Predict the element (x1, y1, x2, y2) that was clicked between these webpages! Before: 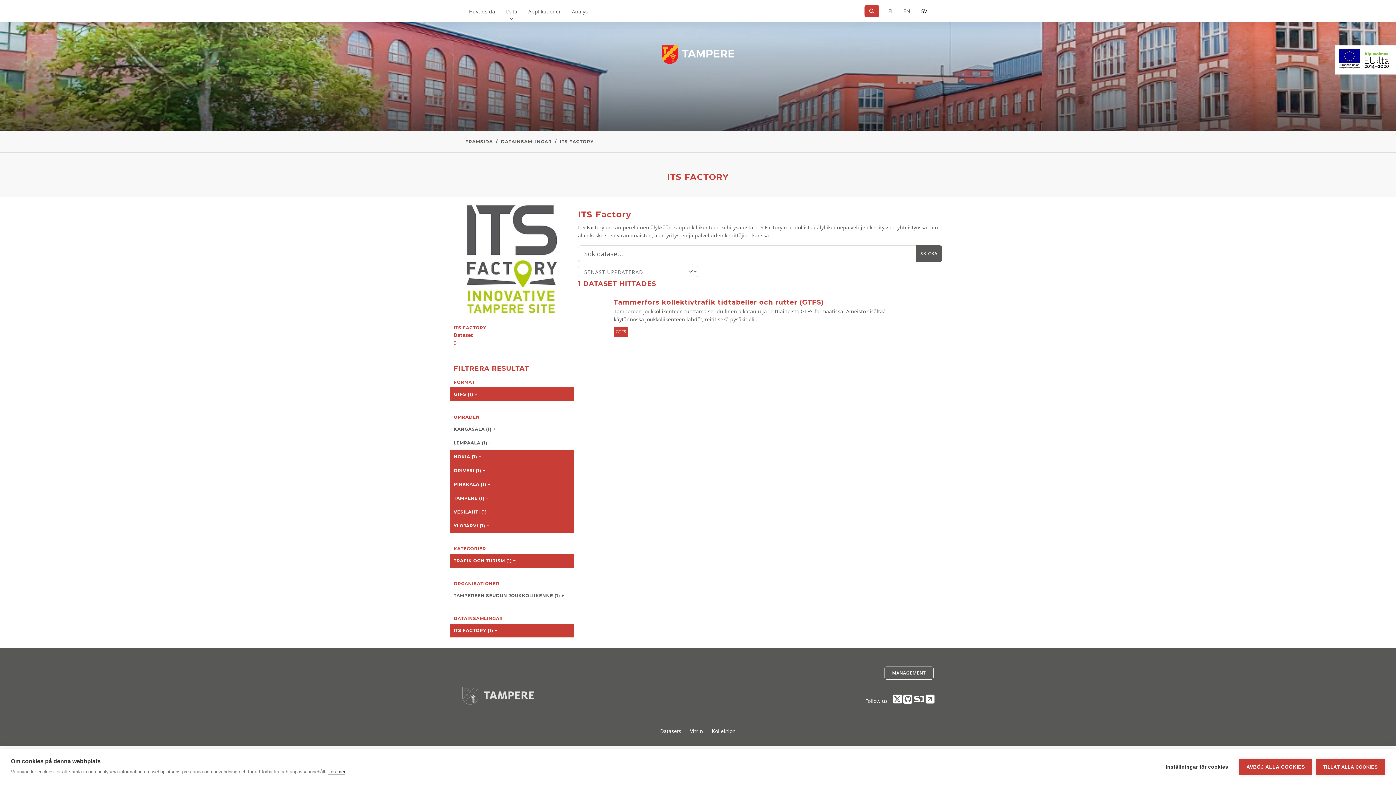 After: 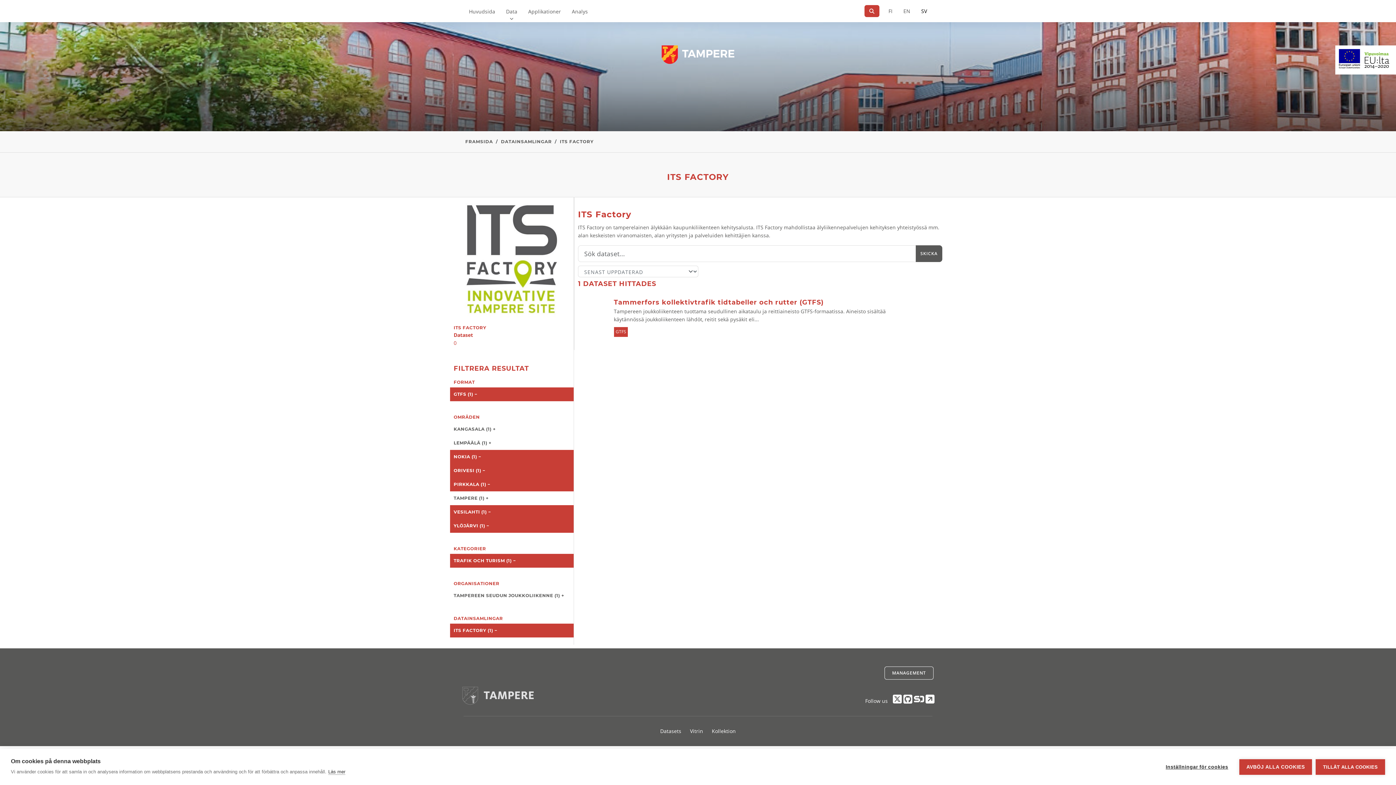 Action: label: TAMPERE (1) − bbox: (450, 491, 573, 505)